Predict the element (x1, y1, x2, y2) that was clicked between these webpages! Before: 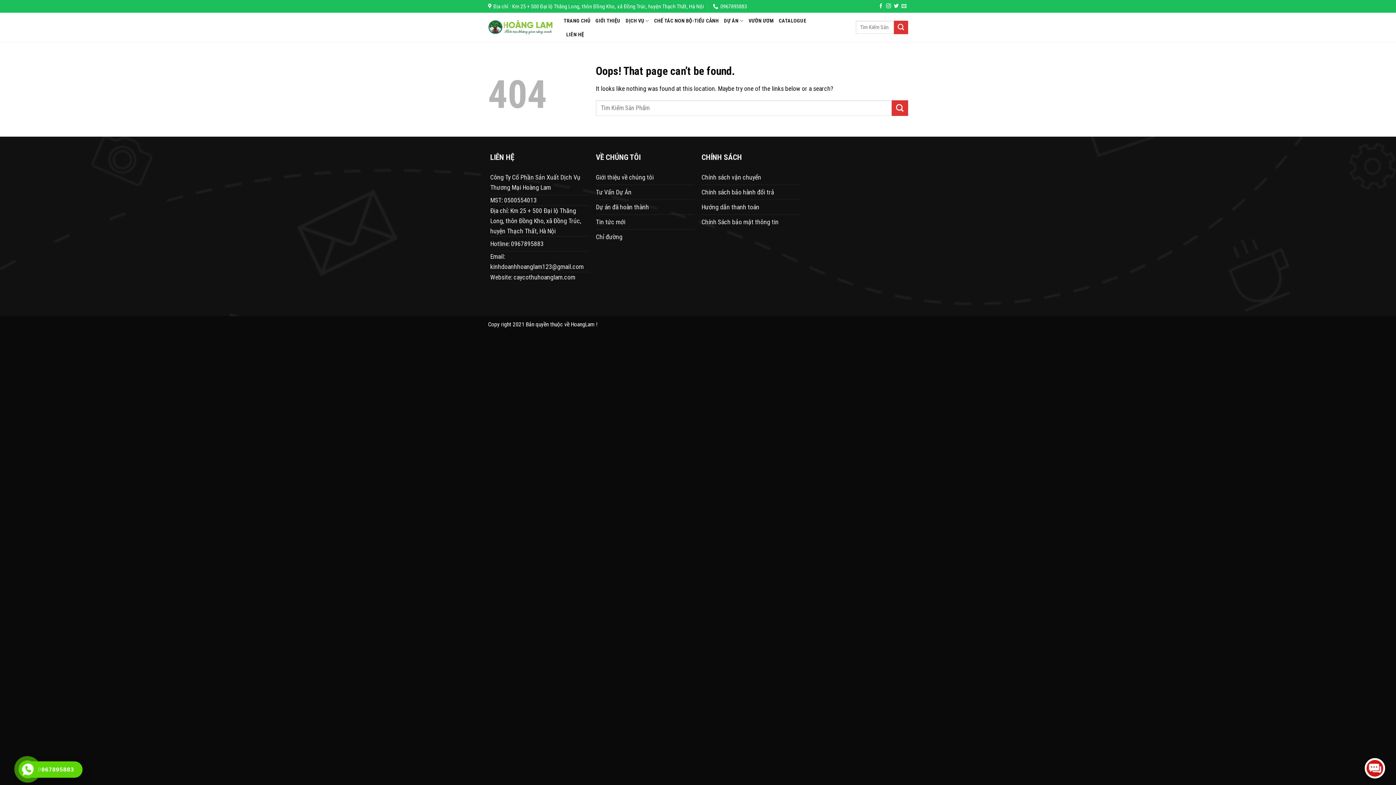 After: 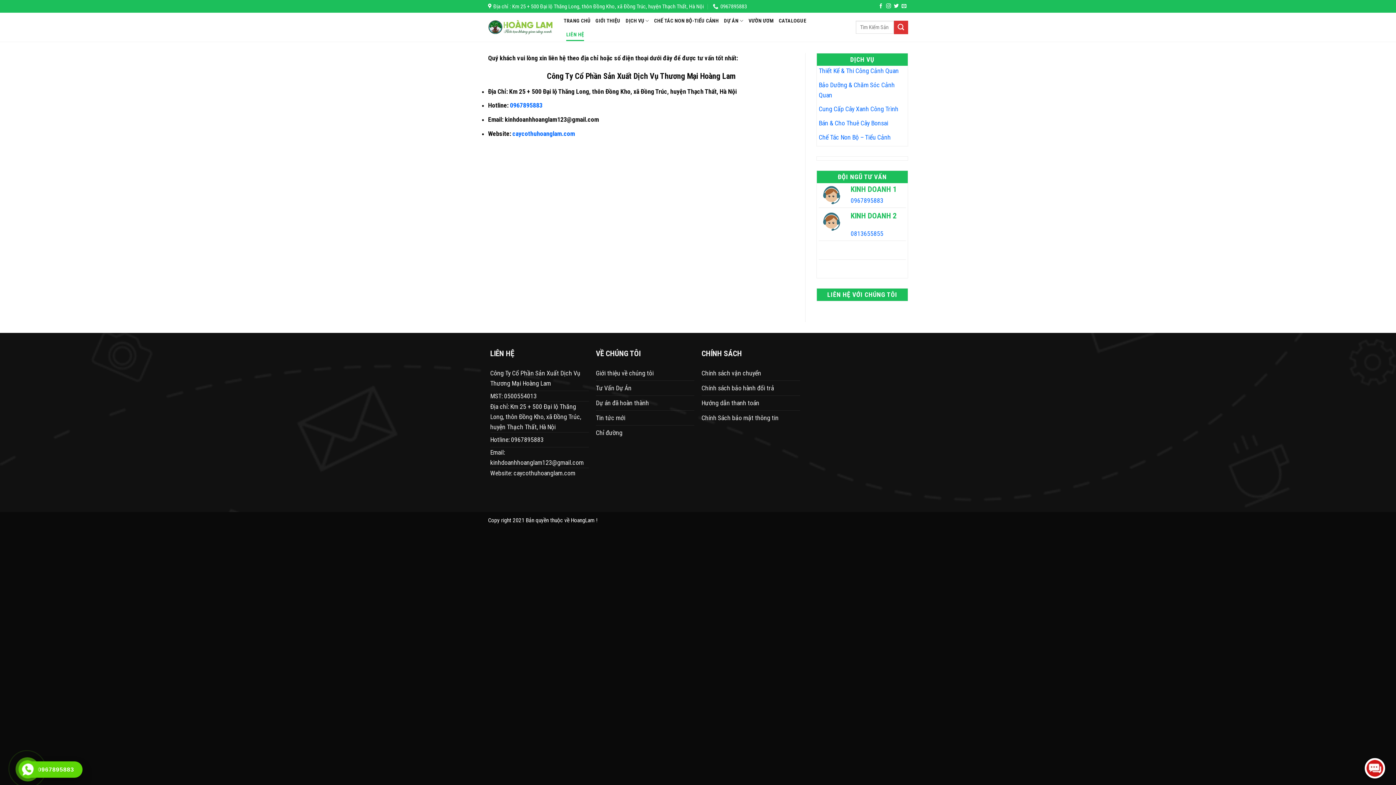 Action: bbox: (596, 185, 631, 199) label: Tư Vấn Dự Án